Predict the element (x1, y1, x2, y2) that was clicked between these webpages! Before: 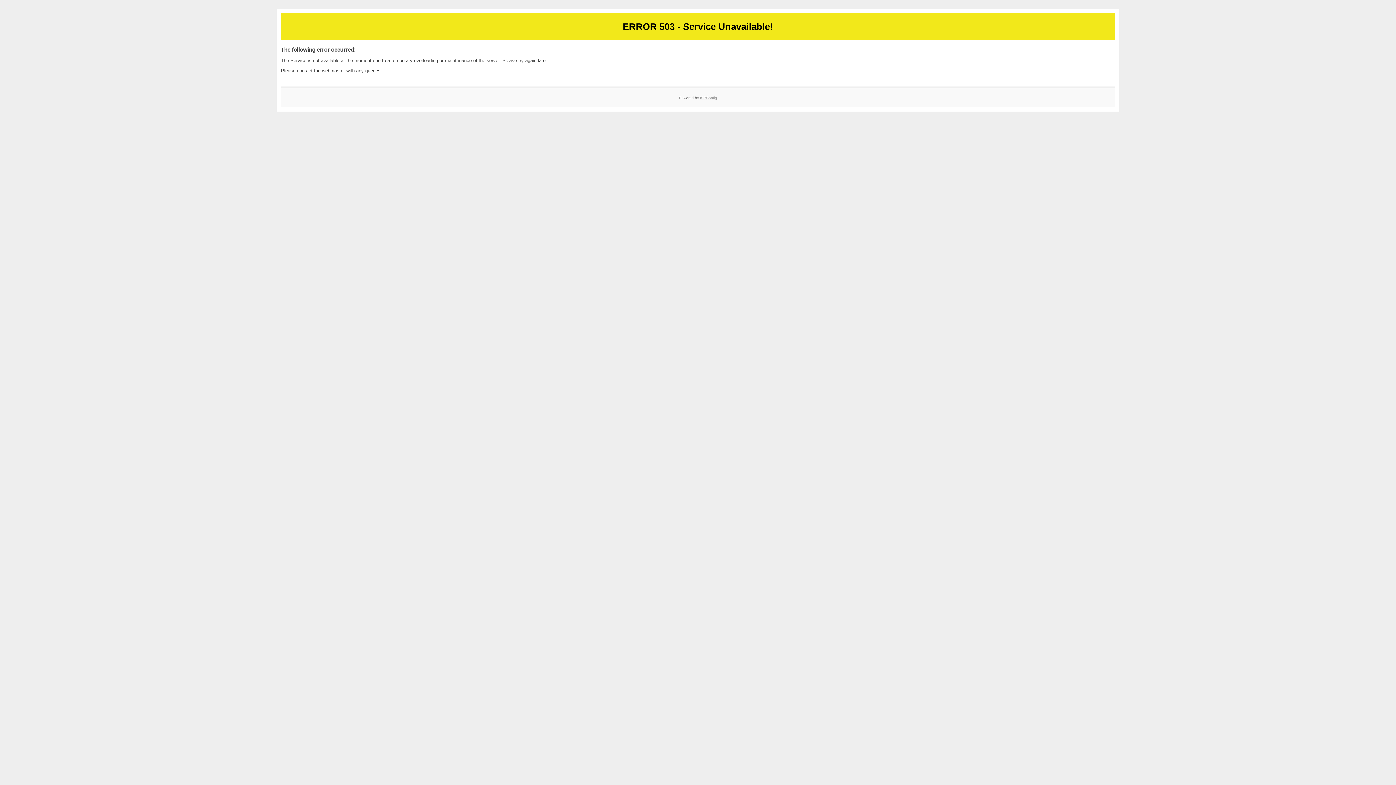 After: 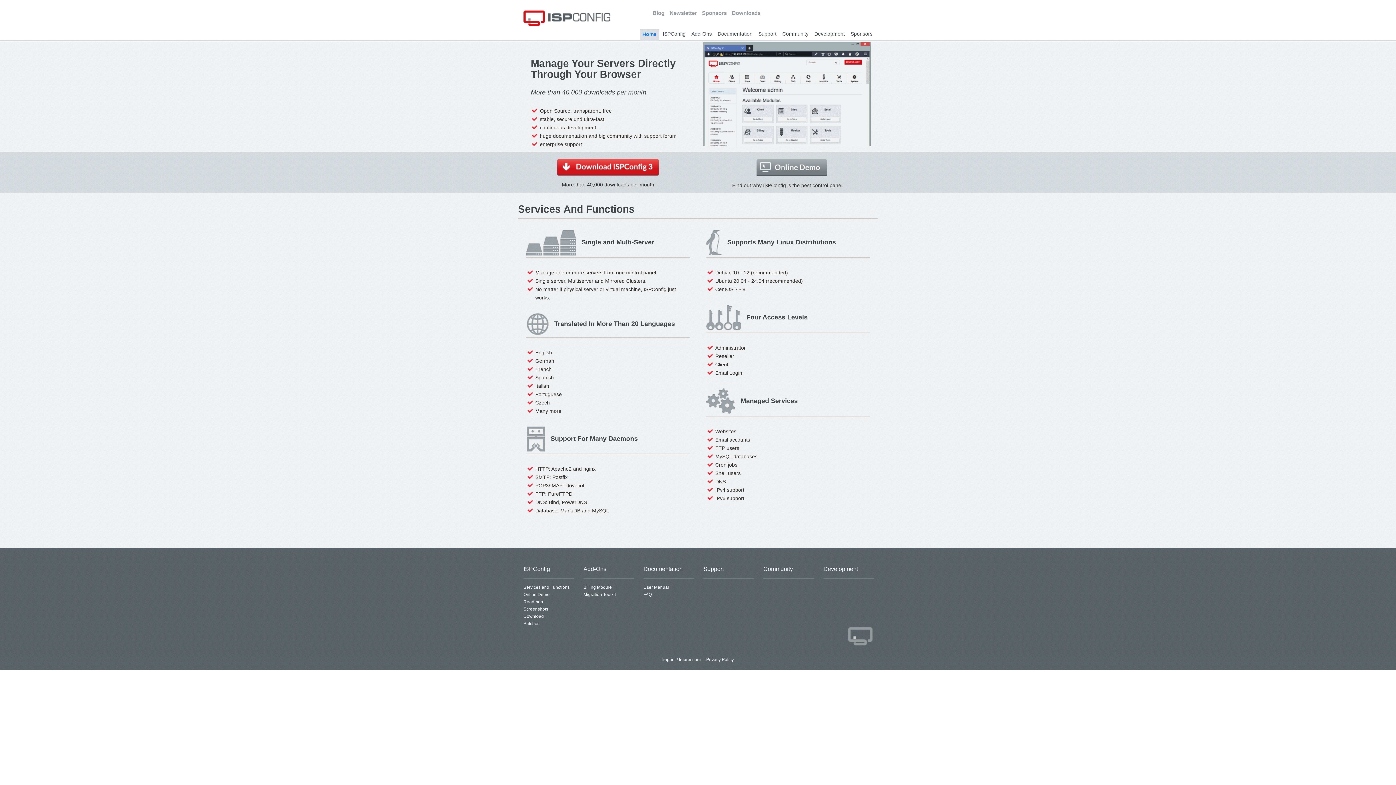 Action: label: ISPConfig bbox: (700, 95, 717, 99)